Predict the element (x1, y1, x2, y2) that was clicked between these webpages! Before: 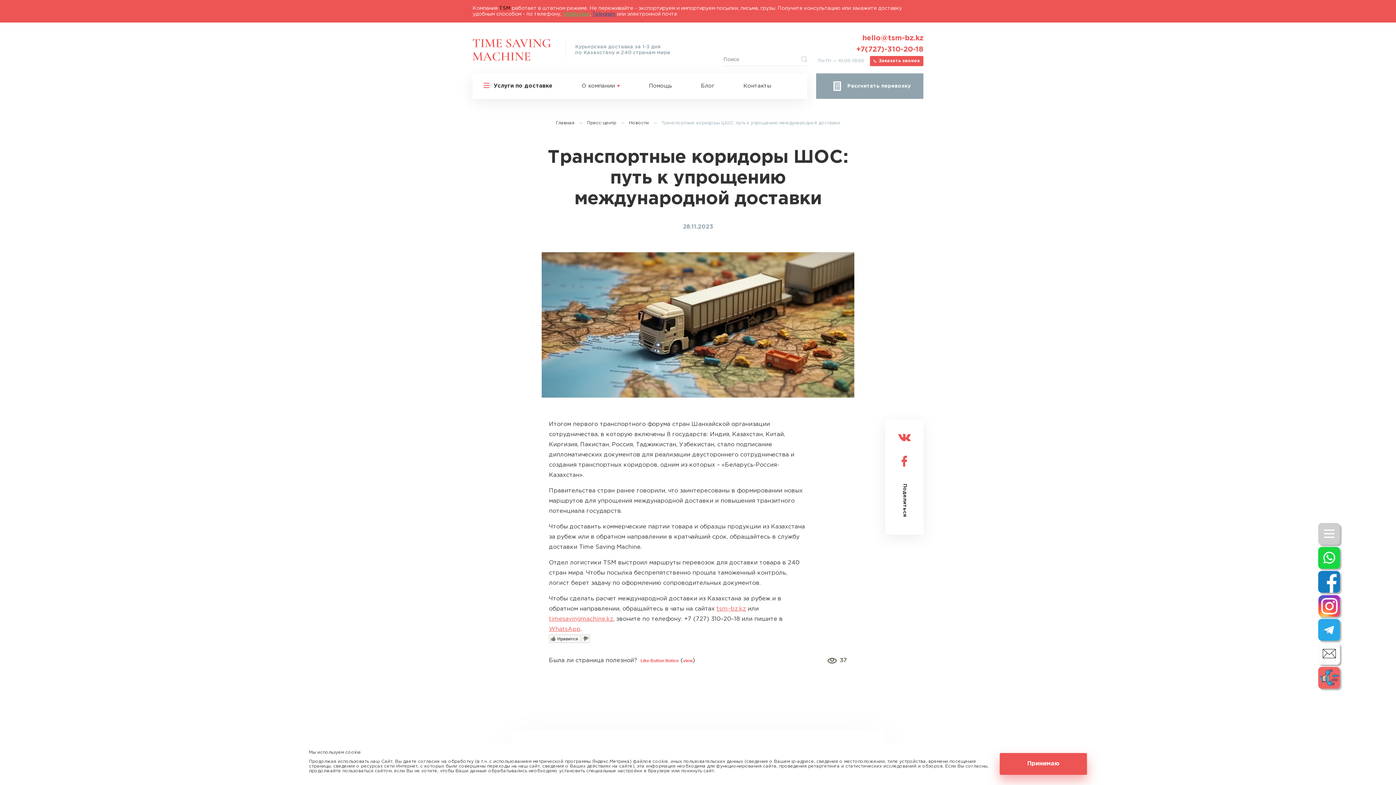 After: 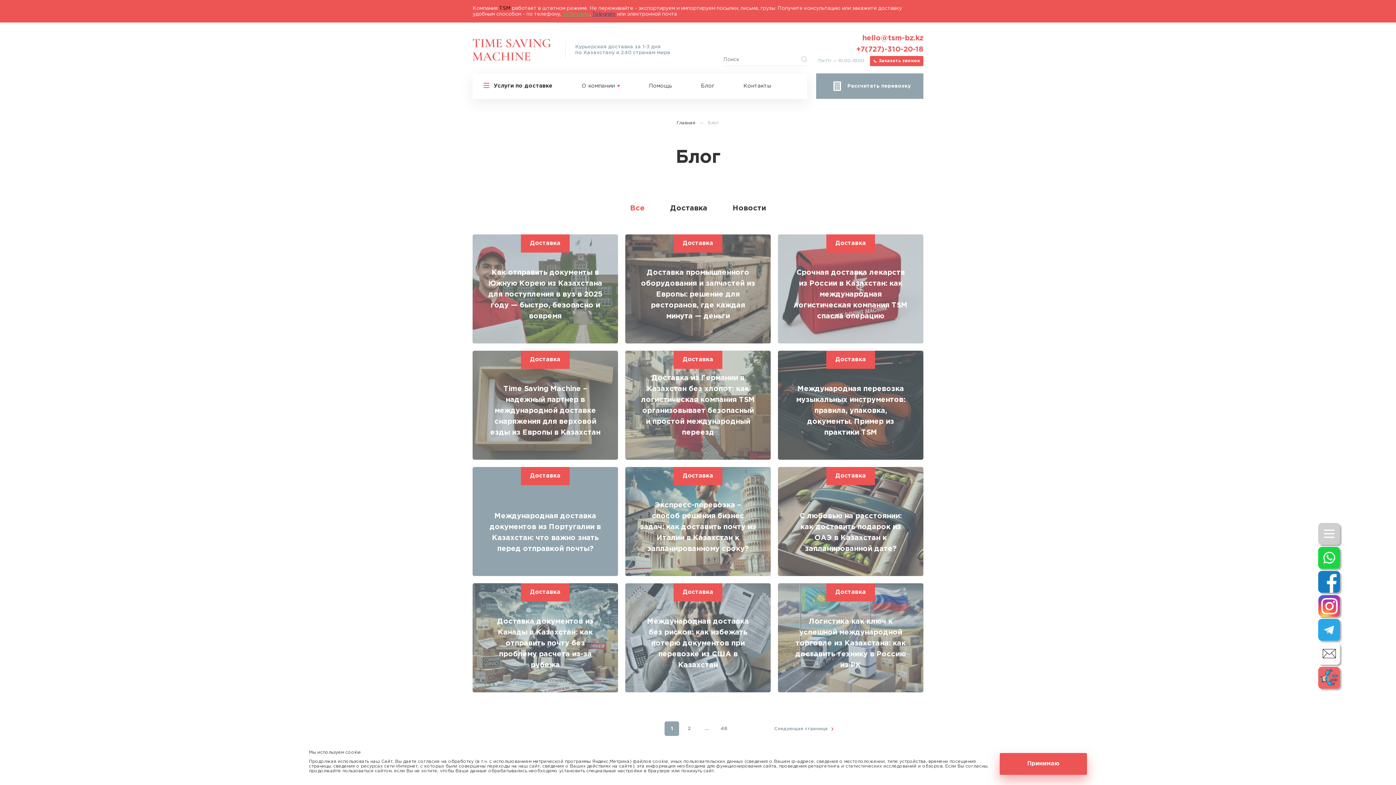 Action: label: Блог bbox: (686, 73, 729, 98)